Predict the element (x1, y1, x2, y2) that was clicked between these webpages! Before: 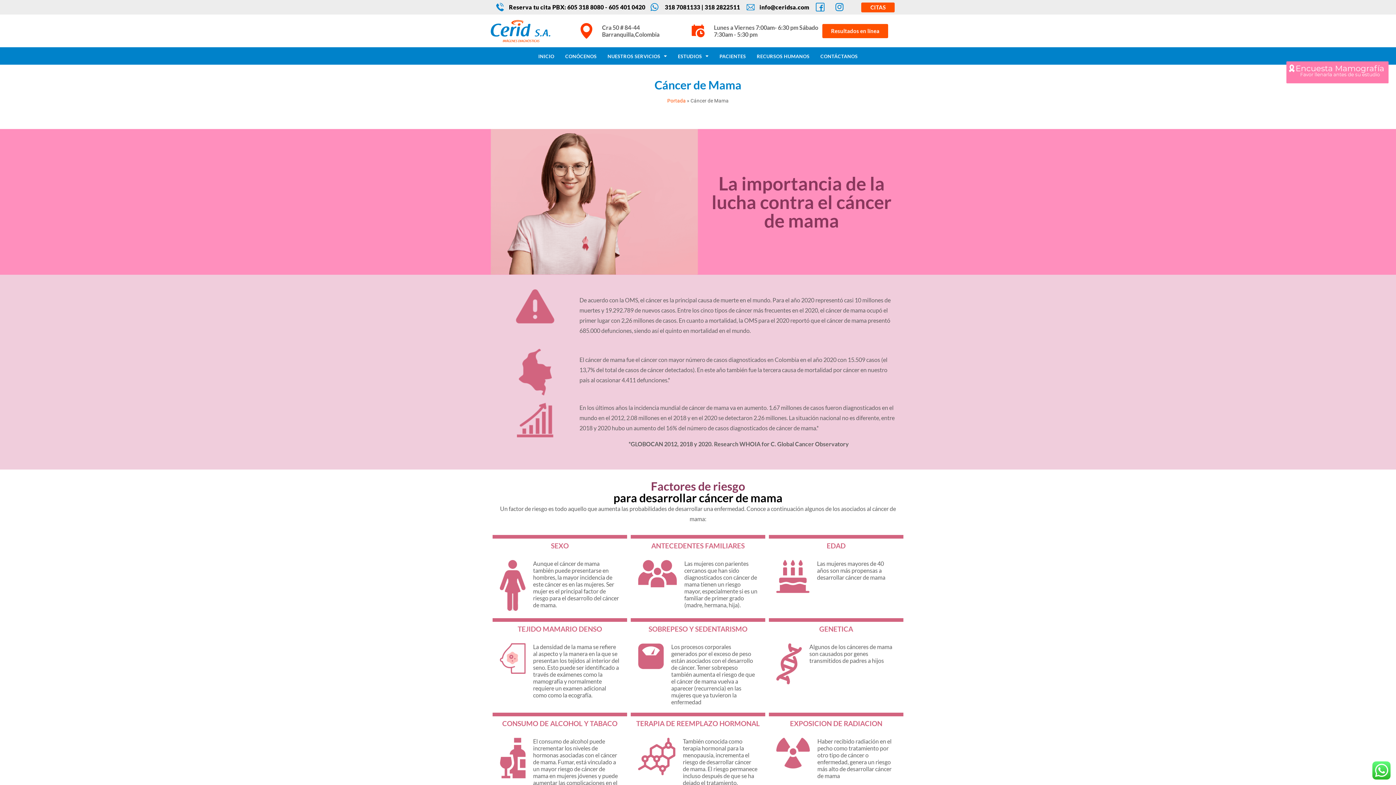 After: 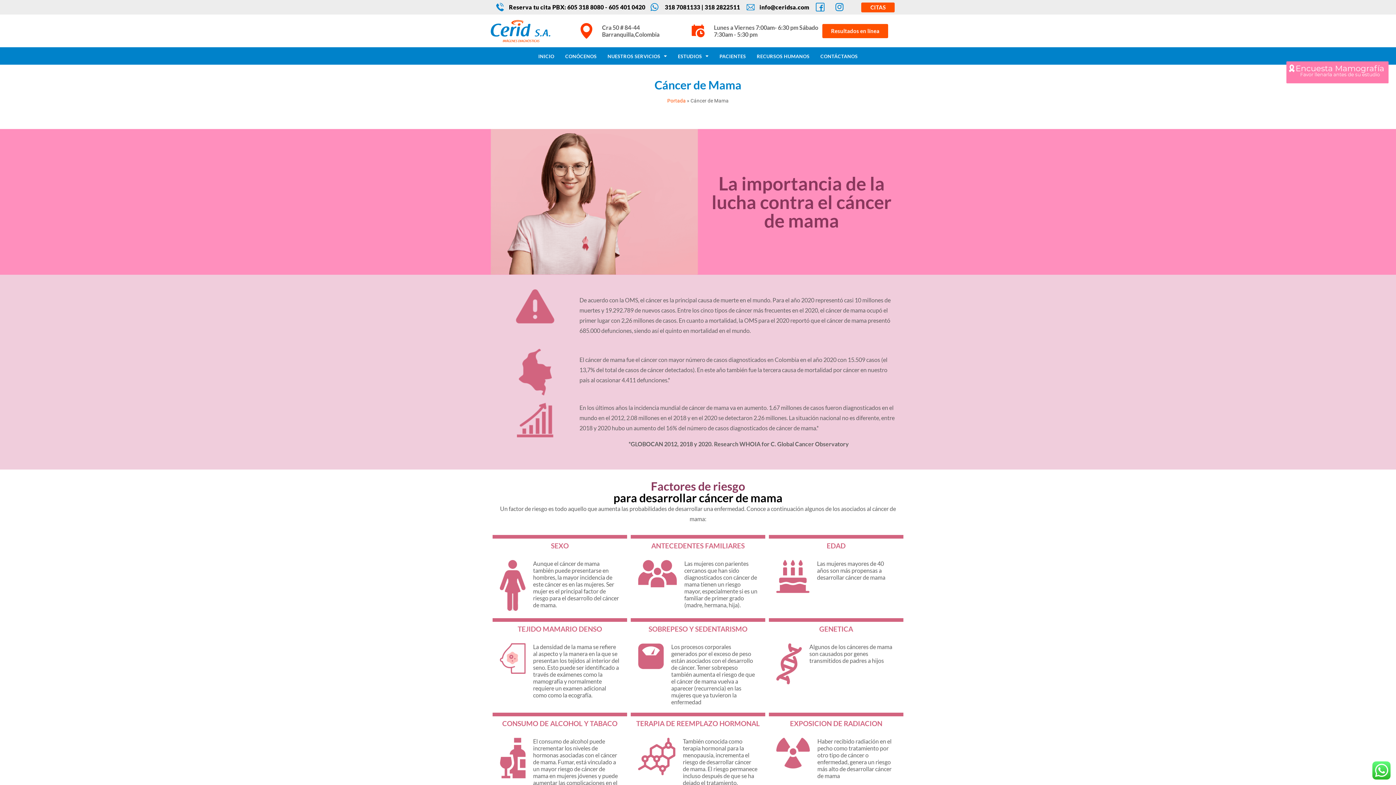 Action: bbox: (813, 1, 829, 12)